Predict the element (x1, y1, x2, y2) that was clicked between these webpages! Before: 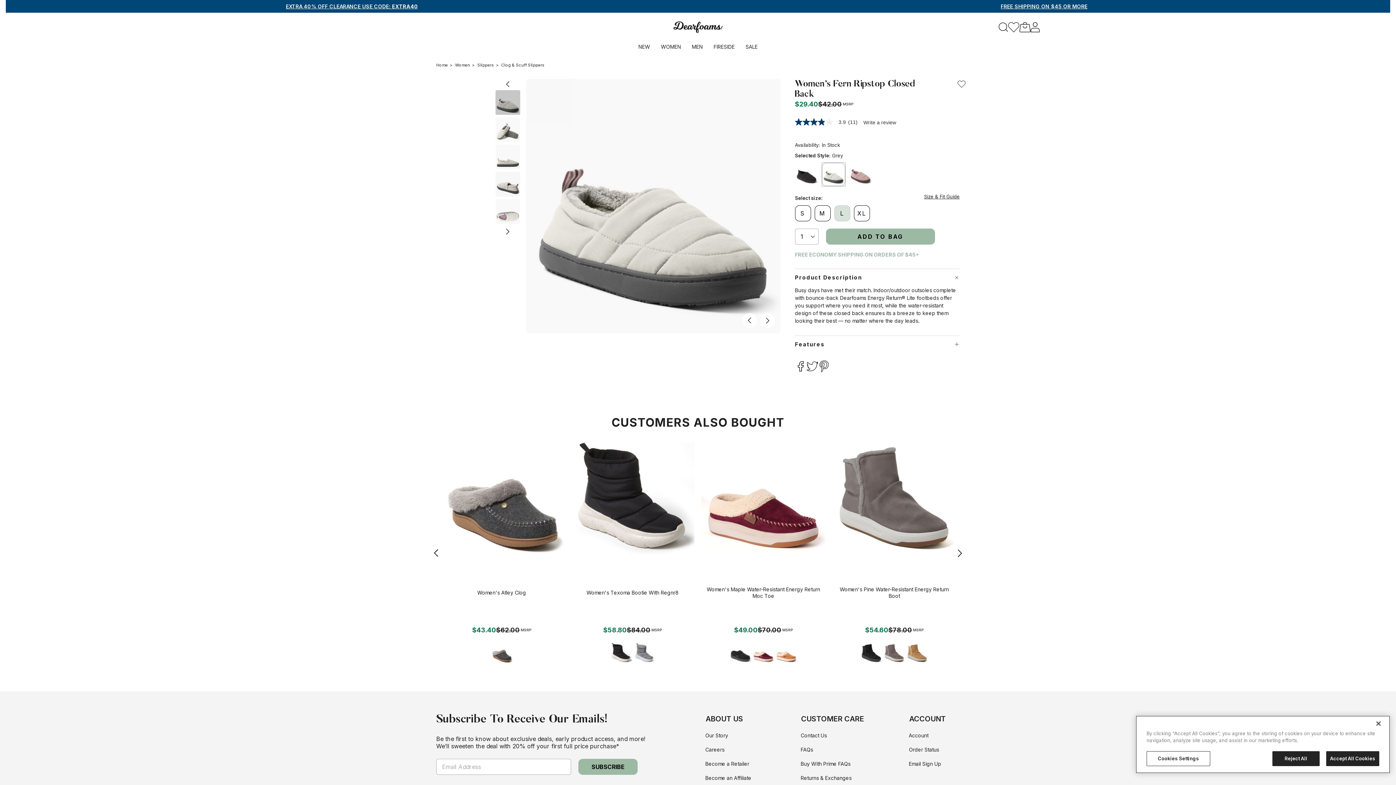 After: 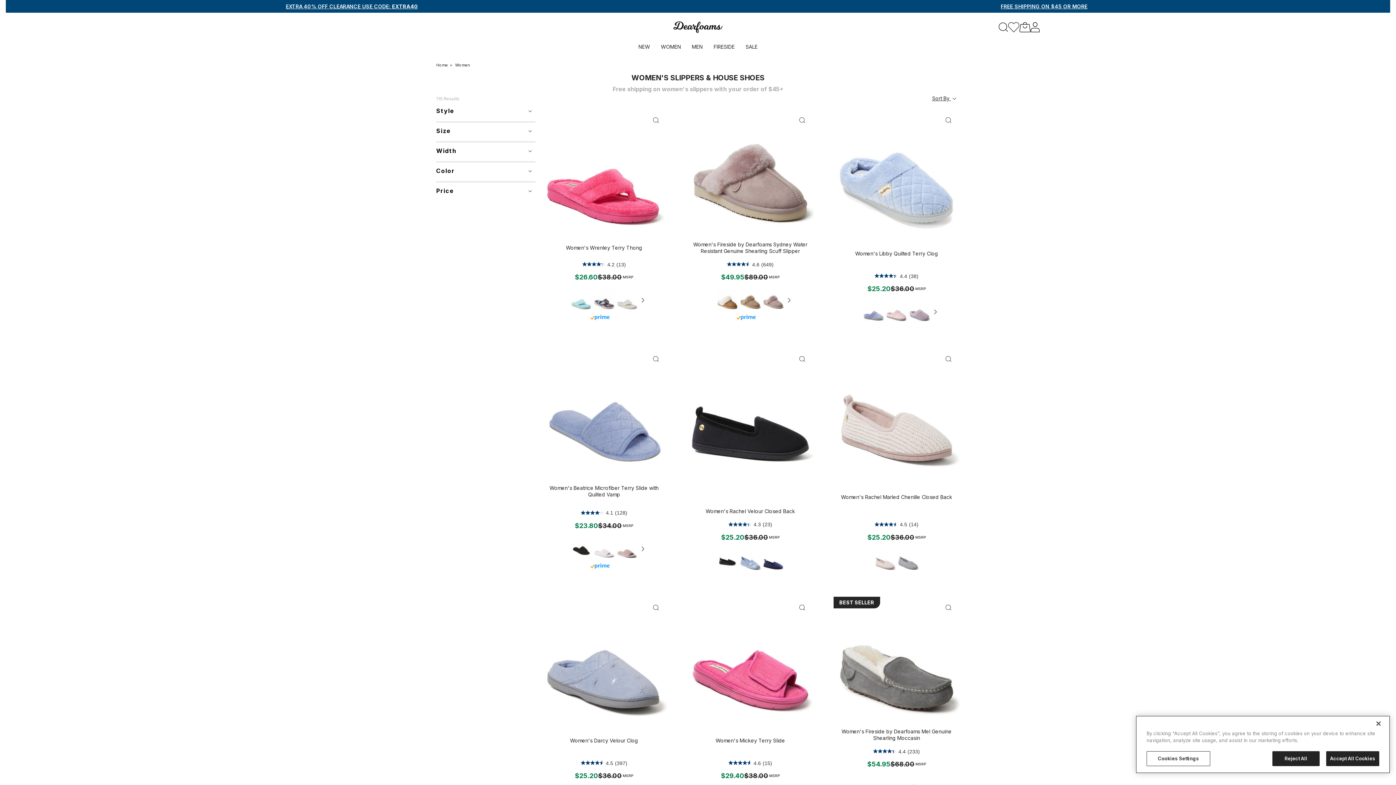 Action: bbox: (455, 62, 470, 67) label: Women